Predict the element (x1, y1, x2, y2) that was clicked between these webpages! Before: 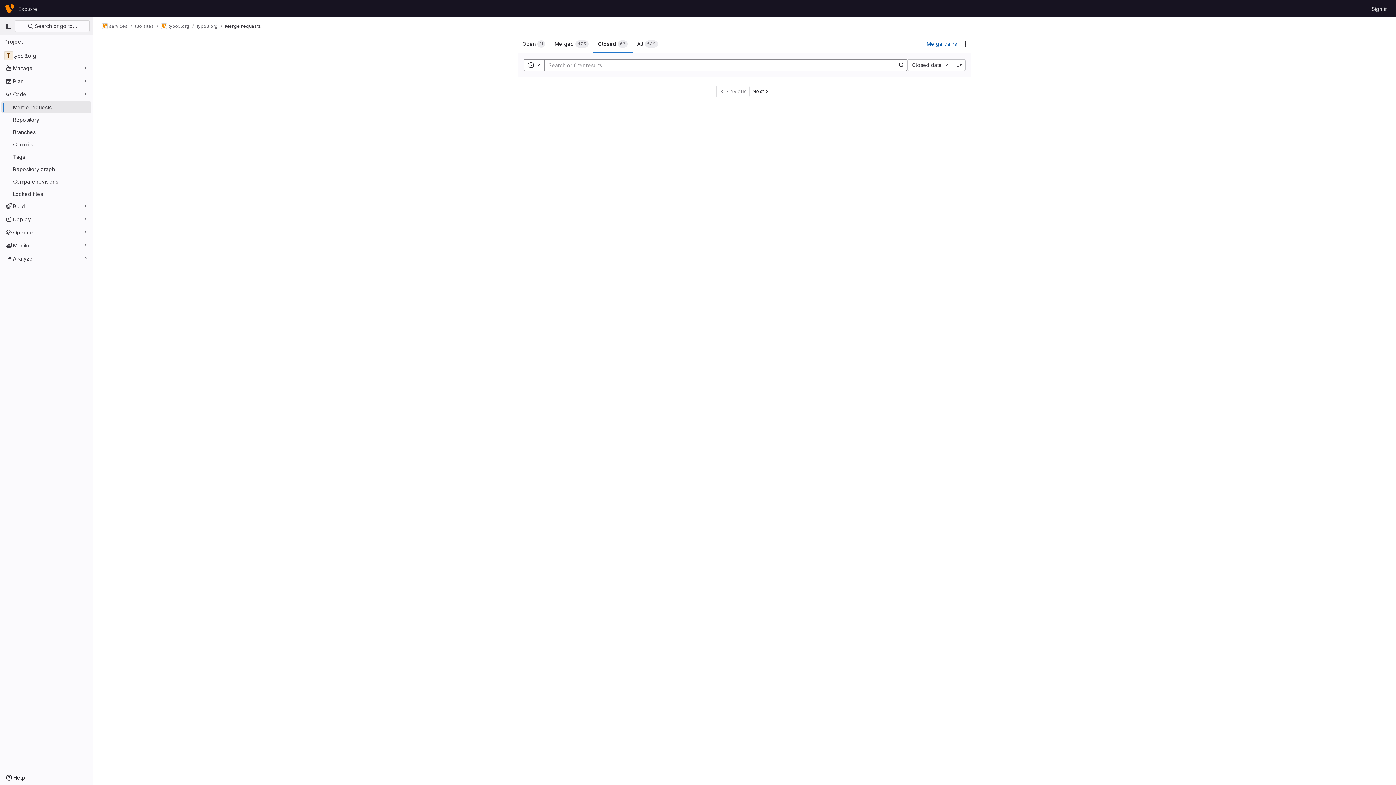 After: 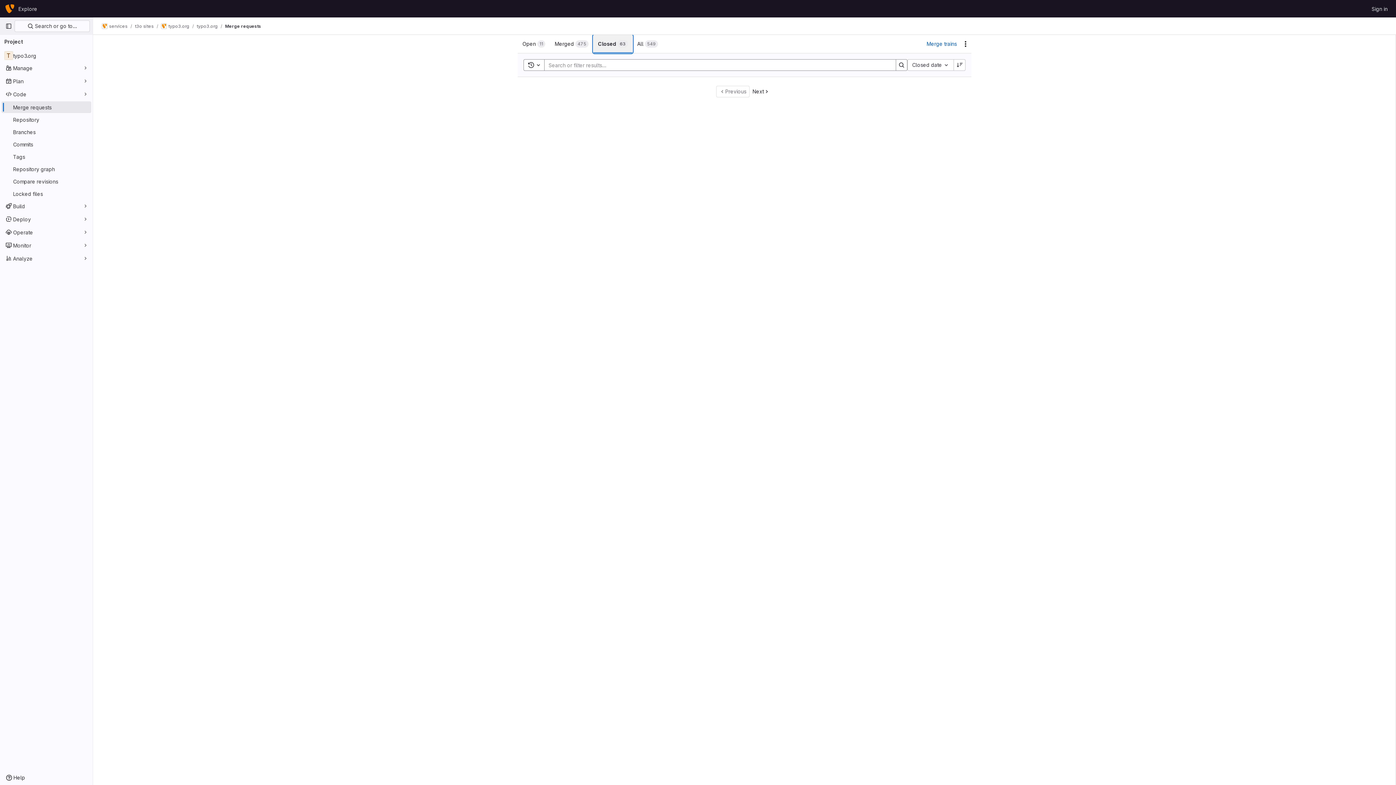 Action: bbox: (593, 34, 632, 53) label: Closed
63